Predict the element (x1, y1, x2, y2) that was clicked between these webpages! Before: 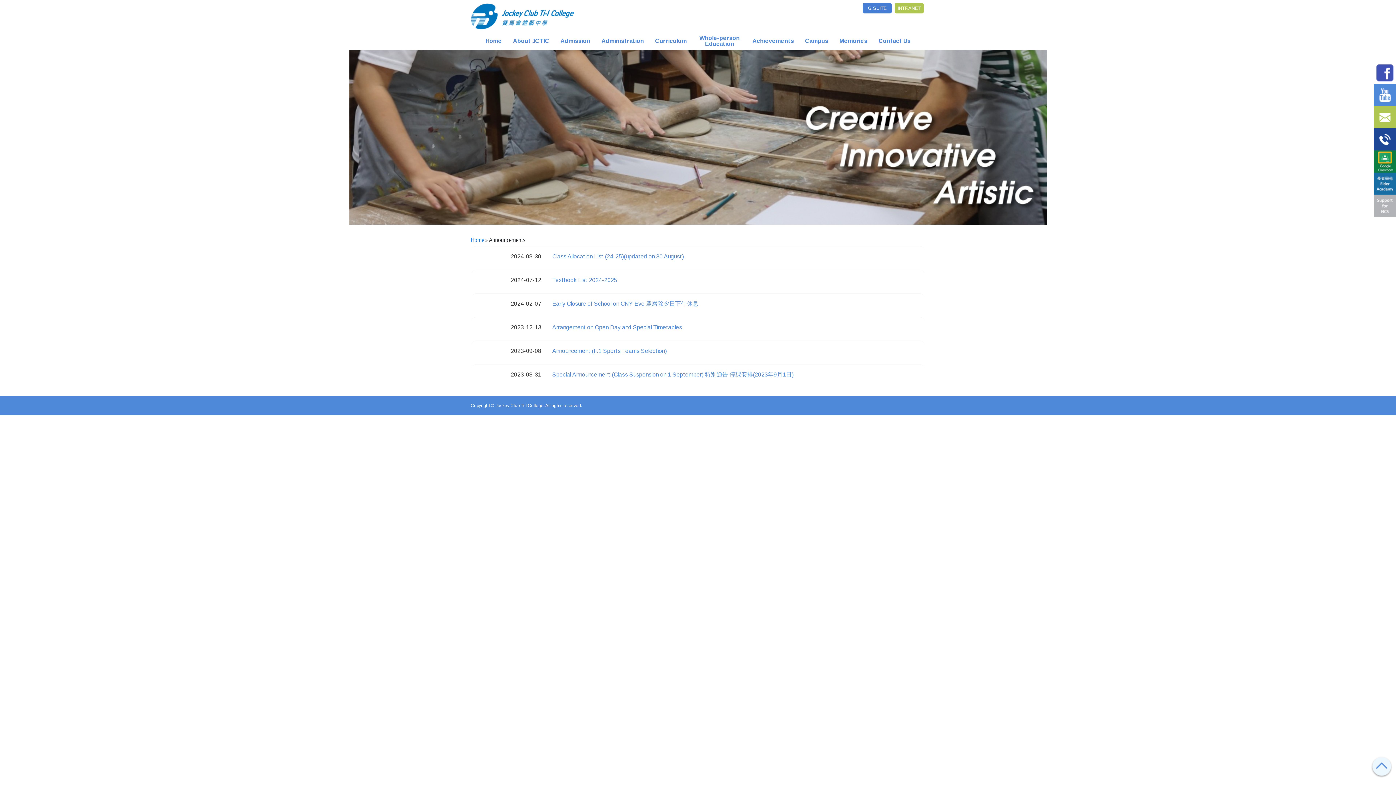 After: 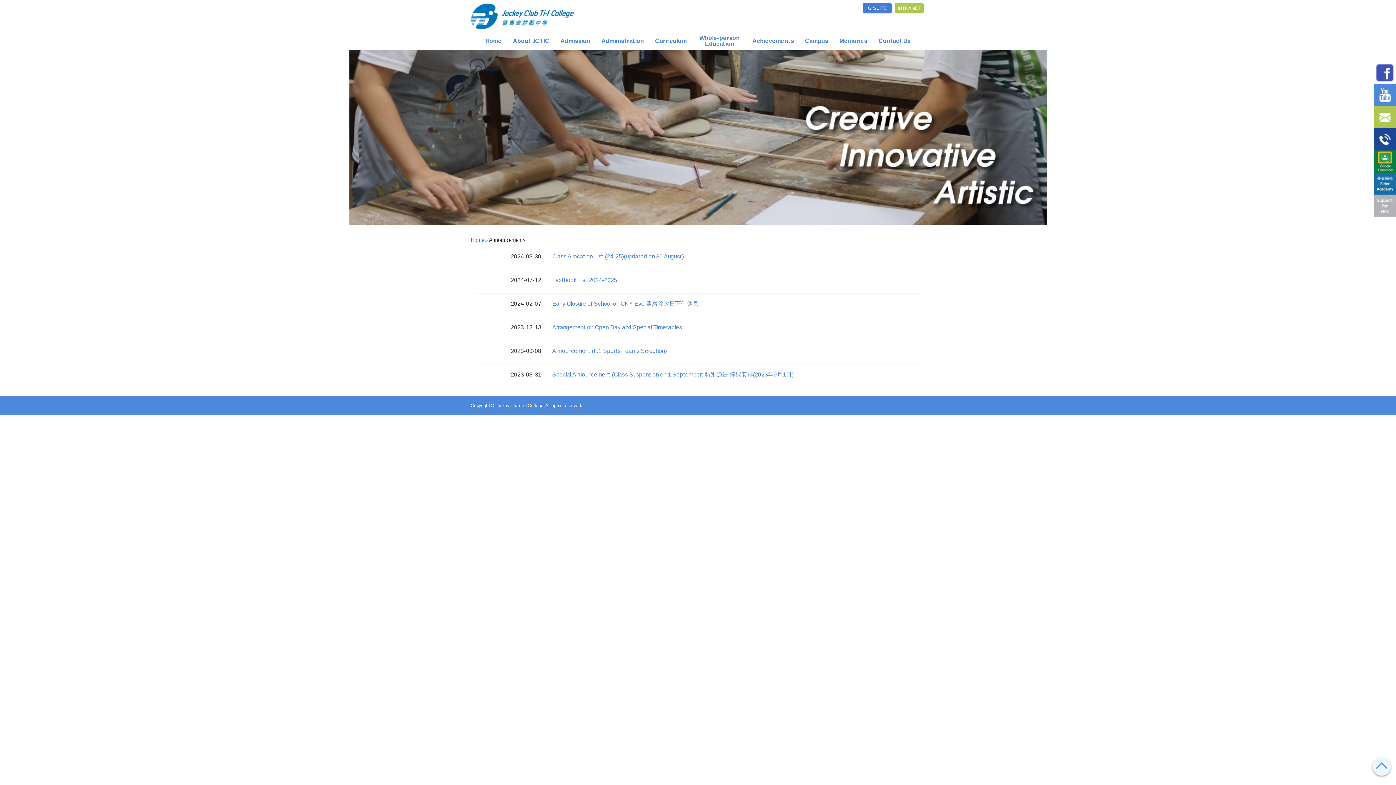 Action: bbox: (1374, 69, 1396, 75)